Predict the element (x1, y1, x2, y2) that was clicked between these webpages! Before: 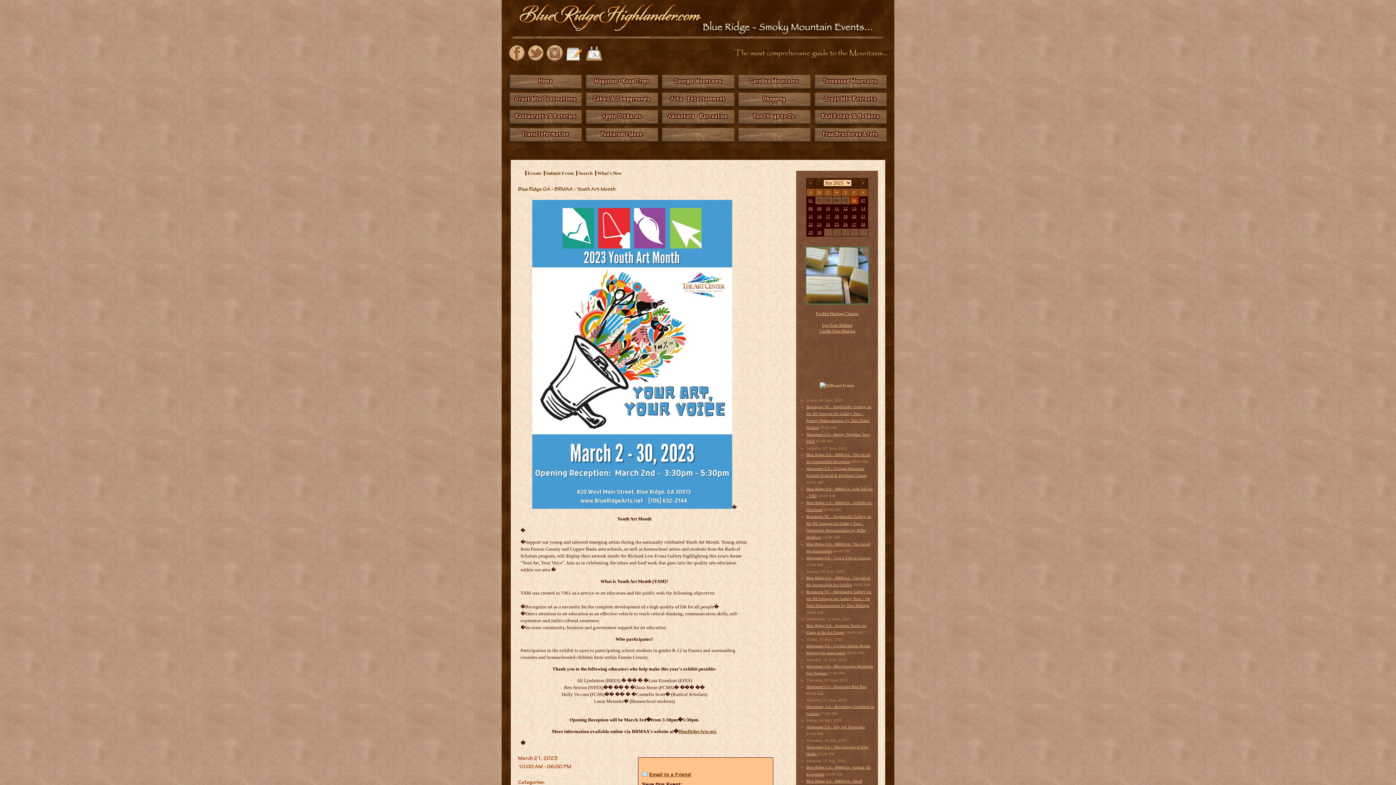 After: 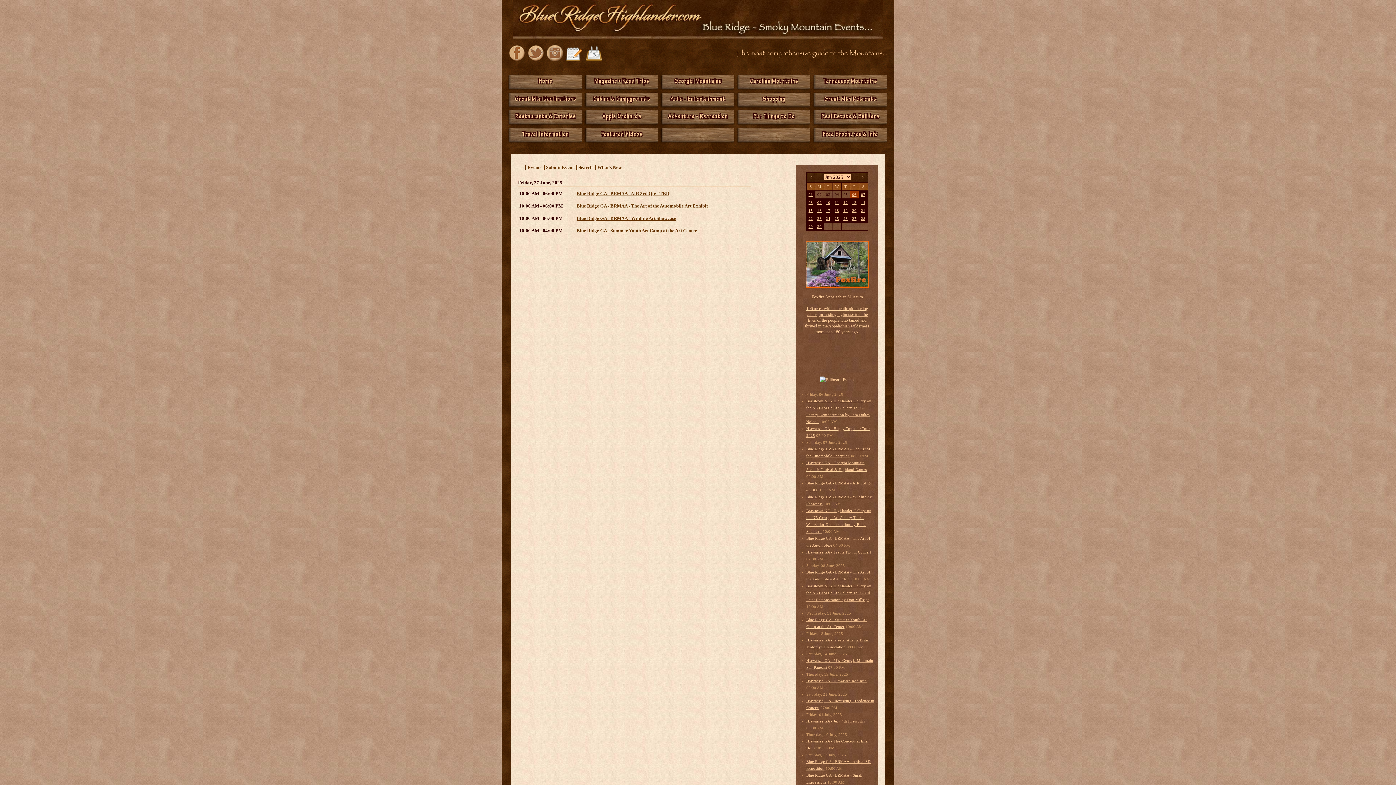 Action: bbox: (850, 221, 858, 227) label: 27